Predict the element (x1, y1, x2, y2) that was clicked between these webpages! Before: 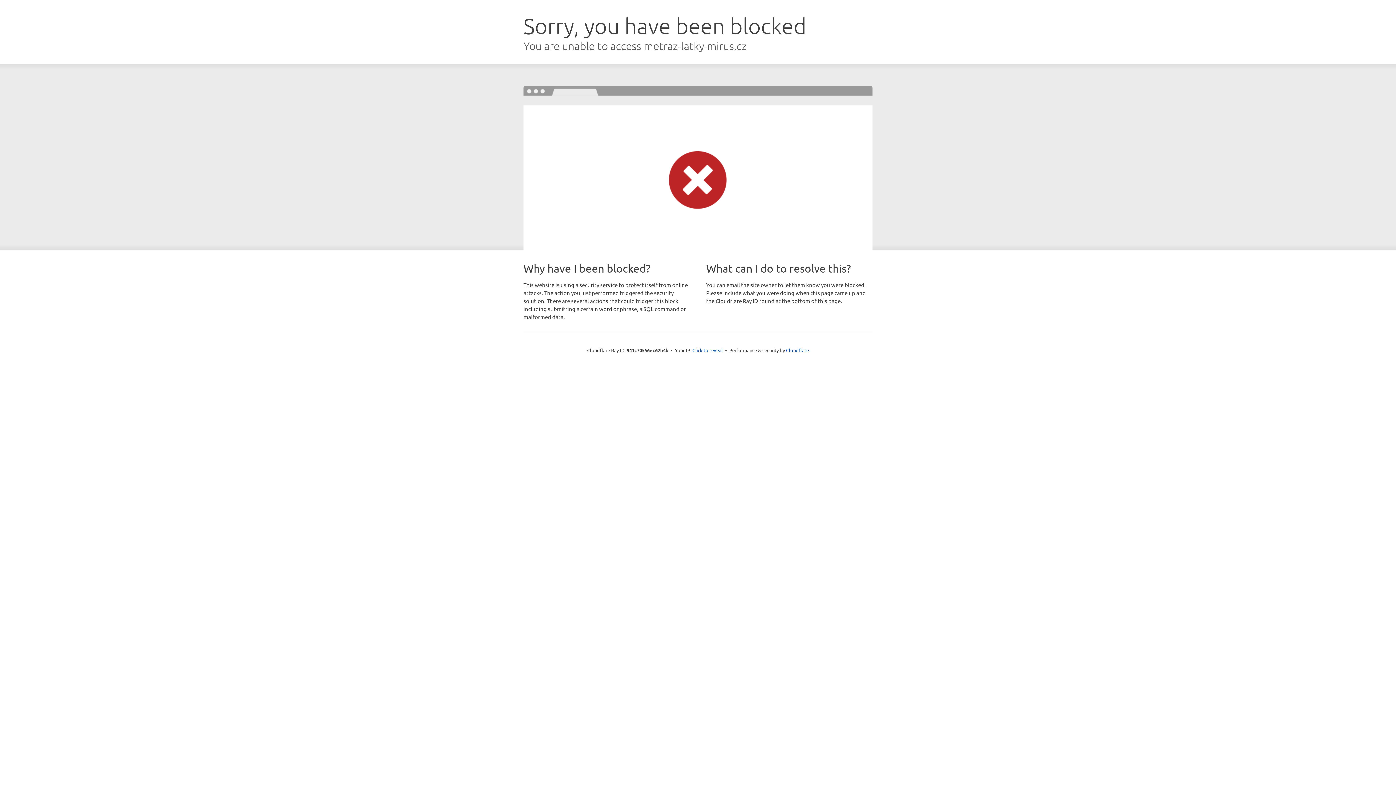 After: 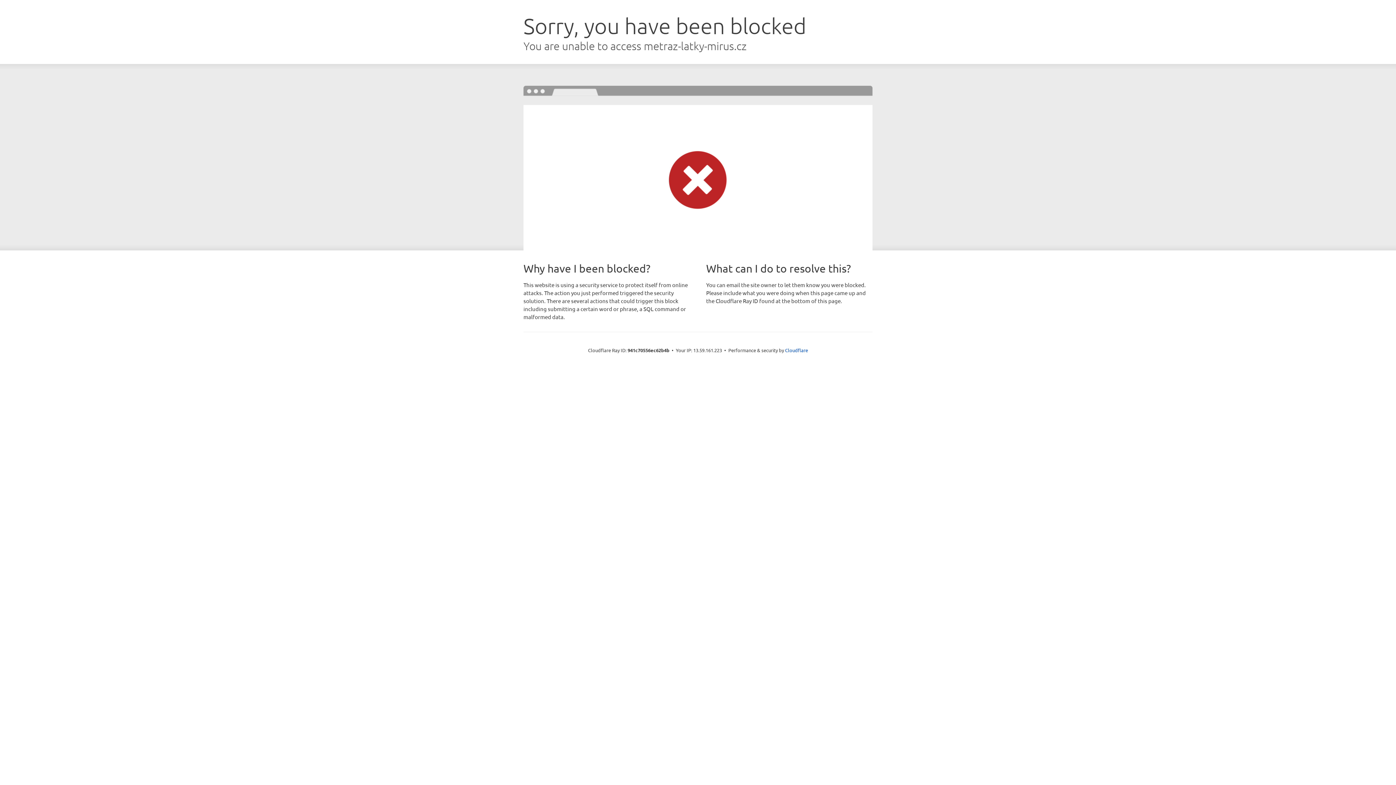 Action: label: Click to reveal bbox: (692, 346, 723, 353)